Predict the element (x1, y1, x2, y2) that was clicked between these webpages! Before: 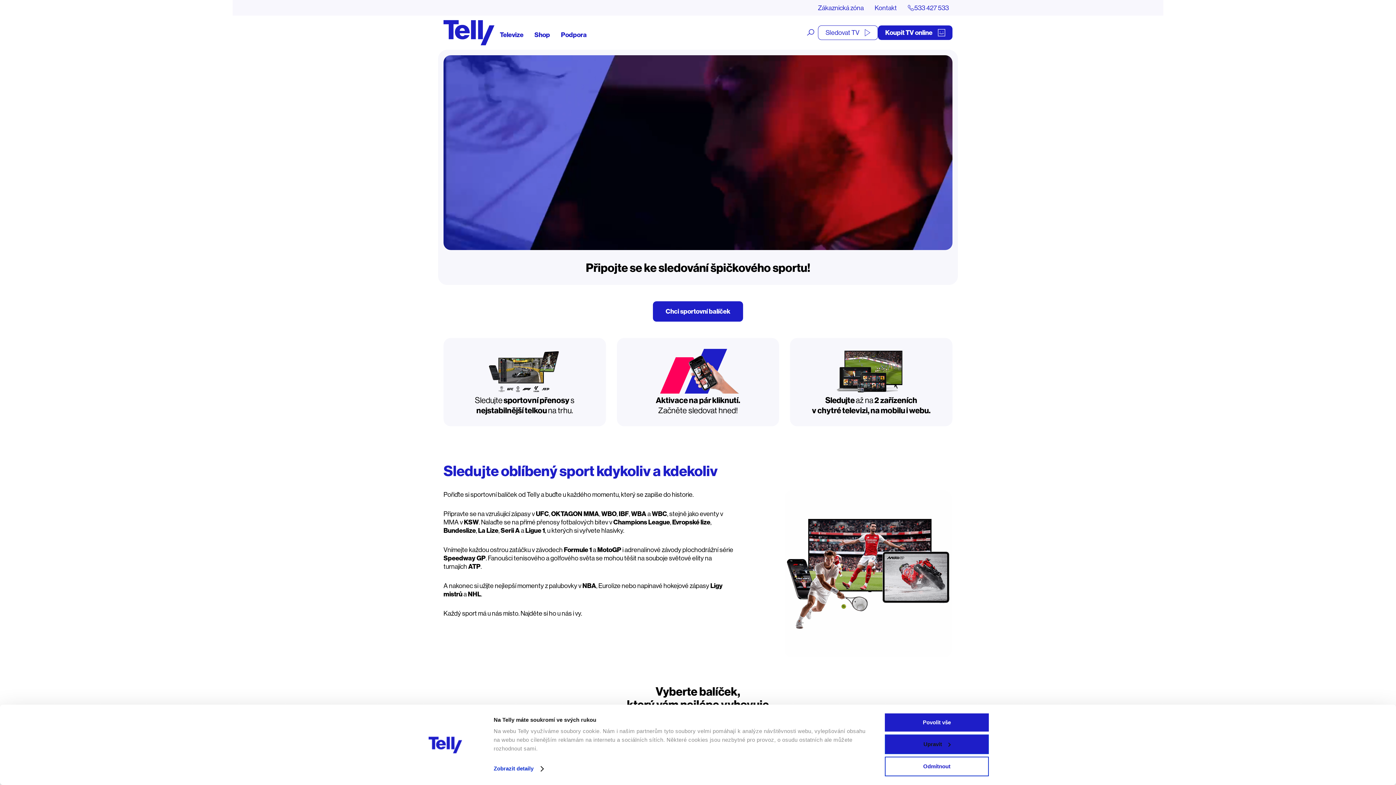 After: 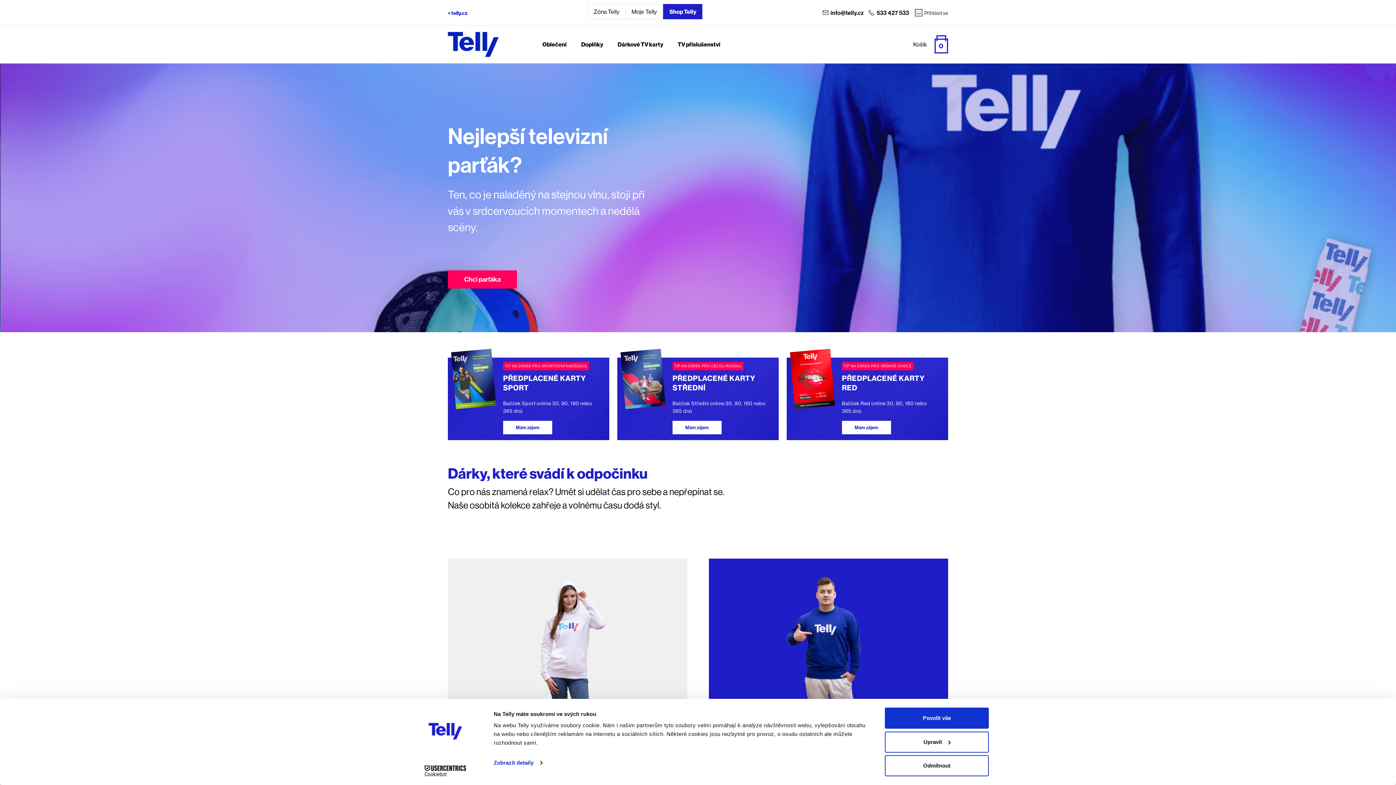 Action: bbox: (529, 23, 555, 46) label: Shop